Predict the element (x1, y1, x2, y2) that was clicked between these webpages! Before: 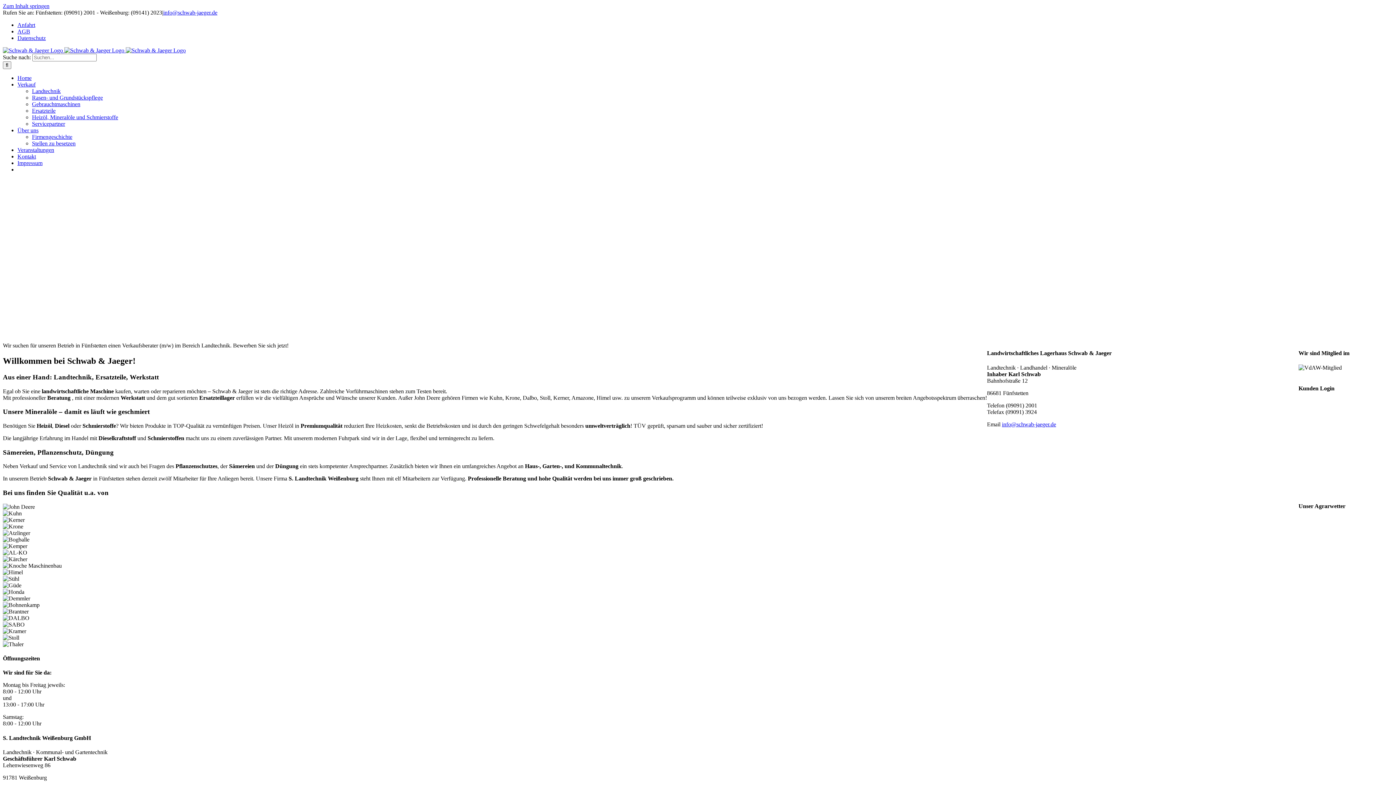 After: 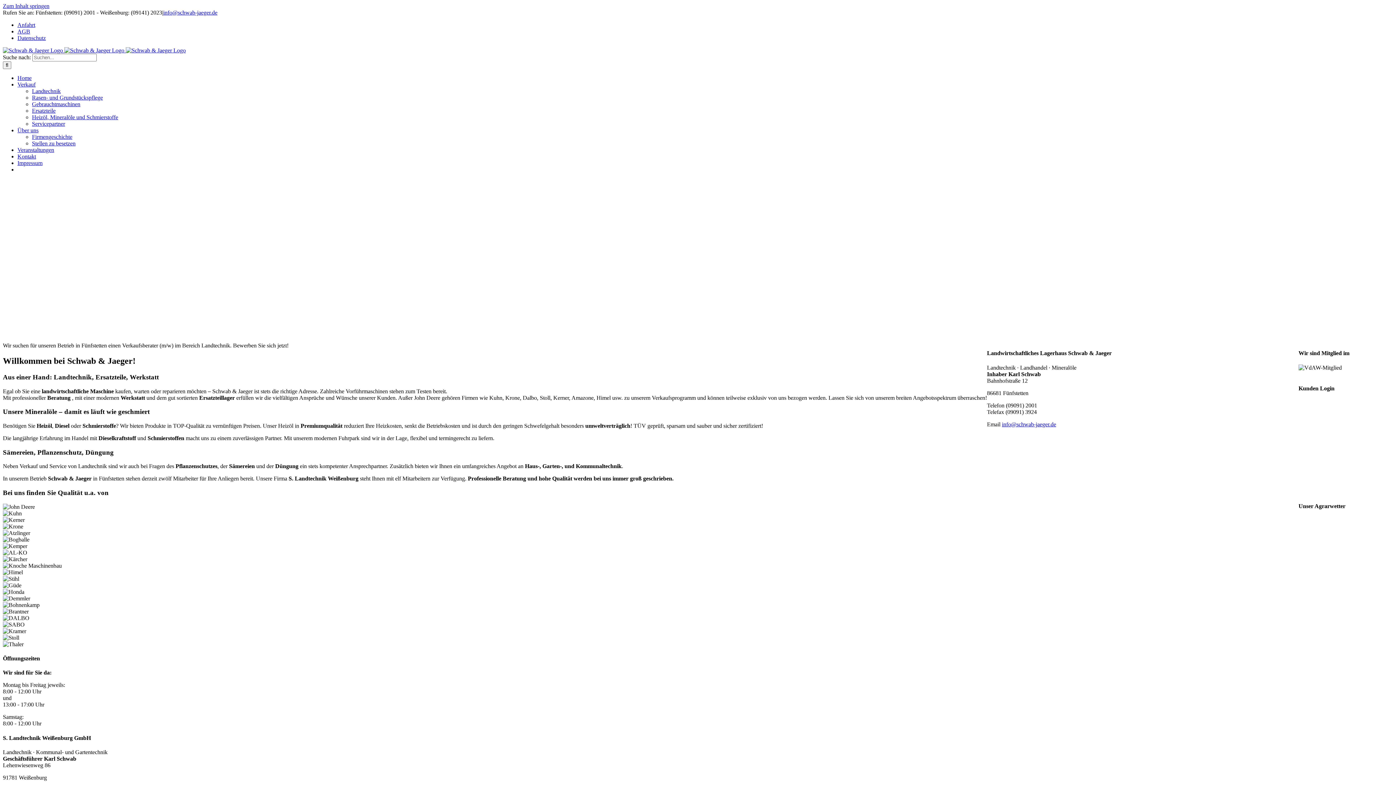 Action: label: info@schwab-jaeger.de bbox: (1002, 421, 1056, 427)